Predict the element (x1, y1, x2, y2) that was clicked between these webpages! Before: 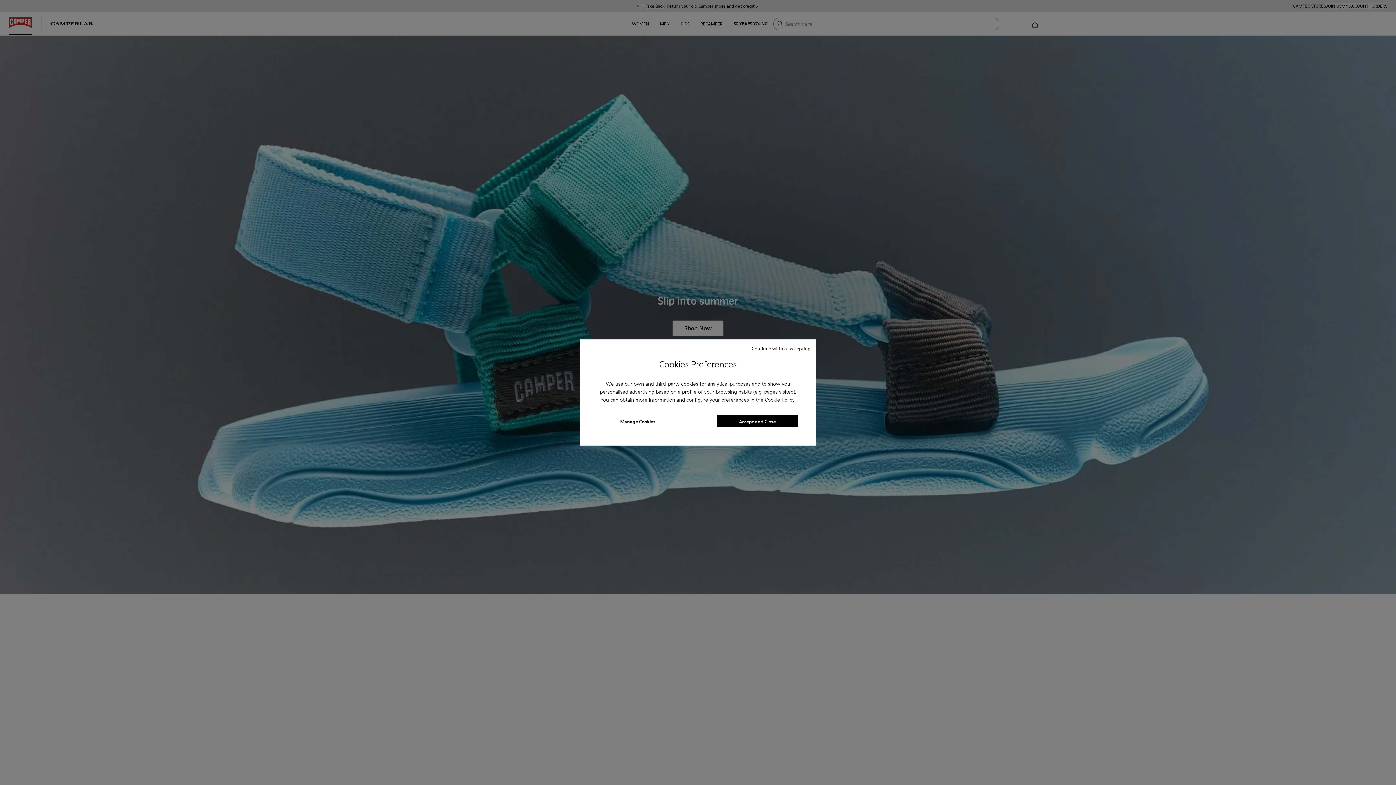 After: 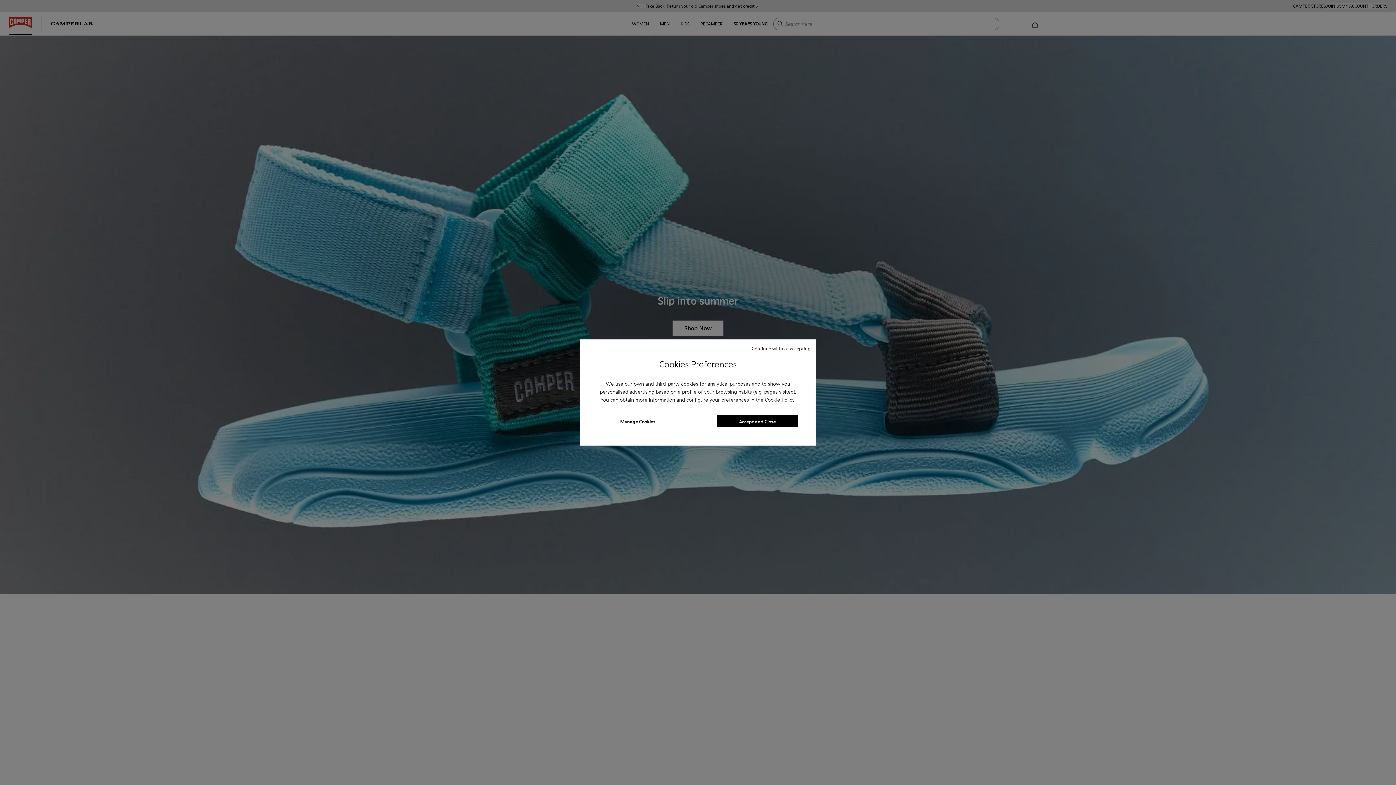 Action: label: Cookie Policy bbox: (765, 396, 794, 403)